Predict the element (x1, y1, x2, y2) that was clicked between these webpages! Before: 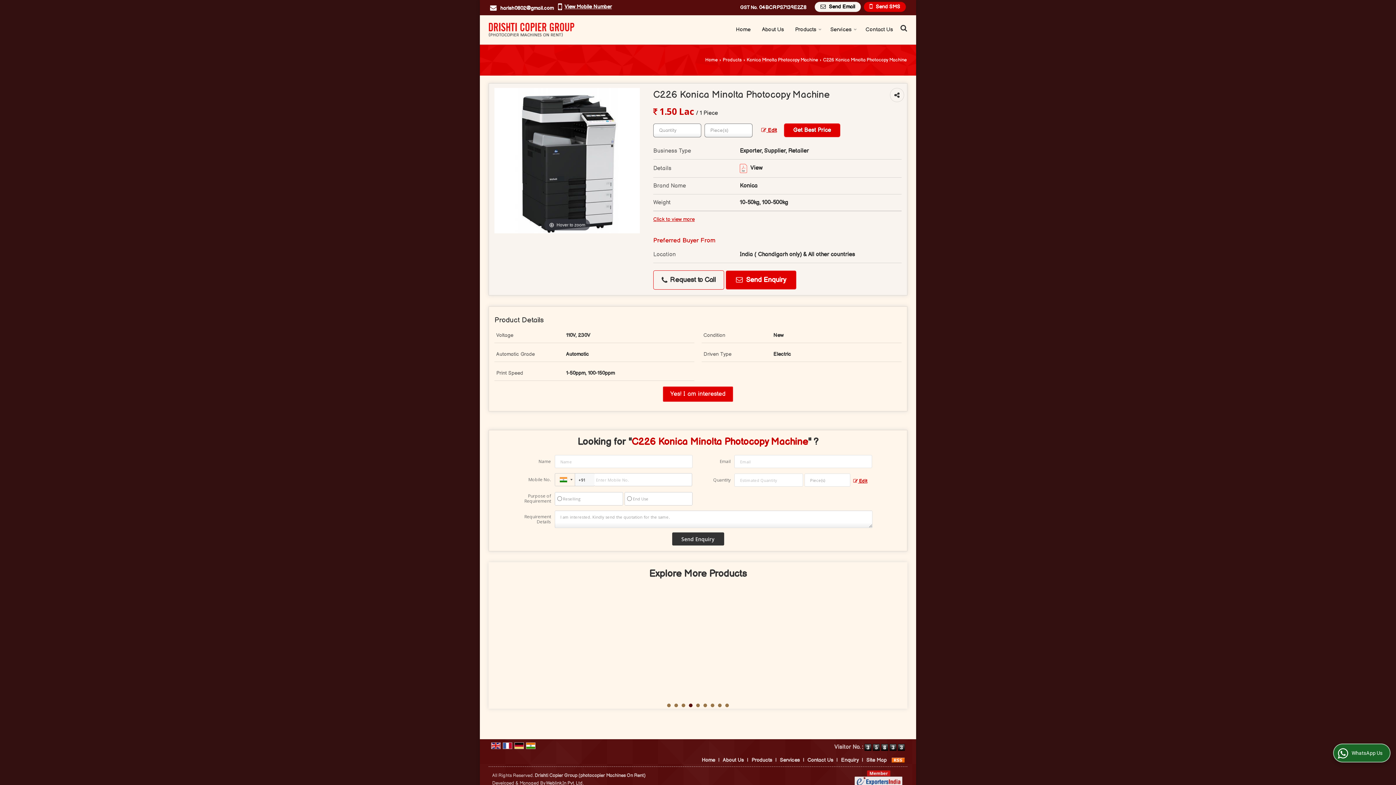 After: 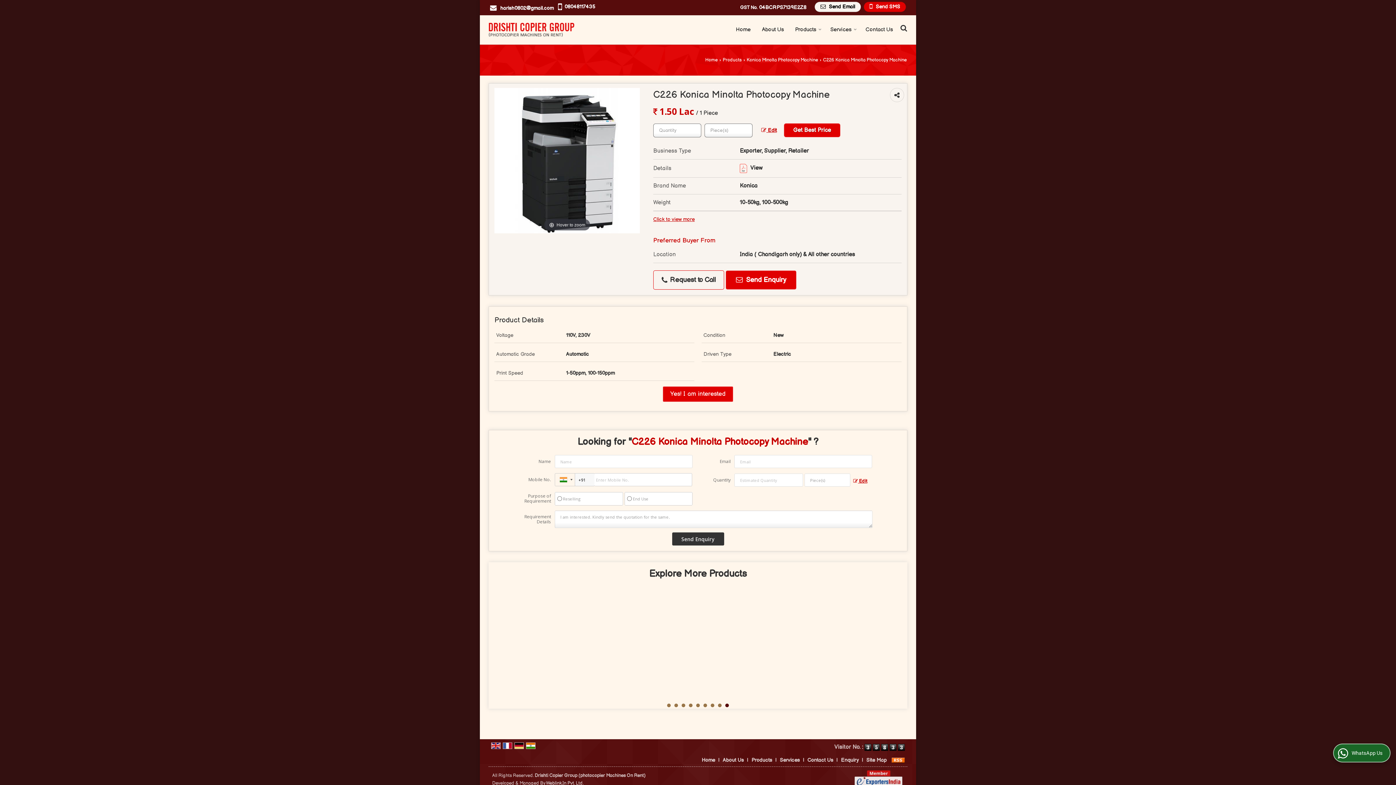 Action: label: View Mobile Number bbox: (564, 3, 612, 9)